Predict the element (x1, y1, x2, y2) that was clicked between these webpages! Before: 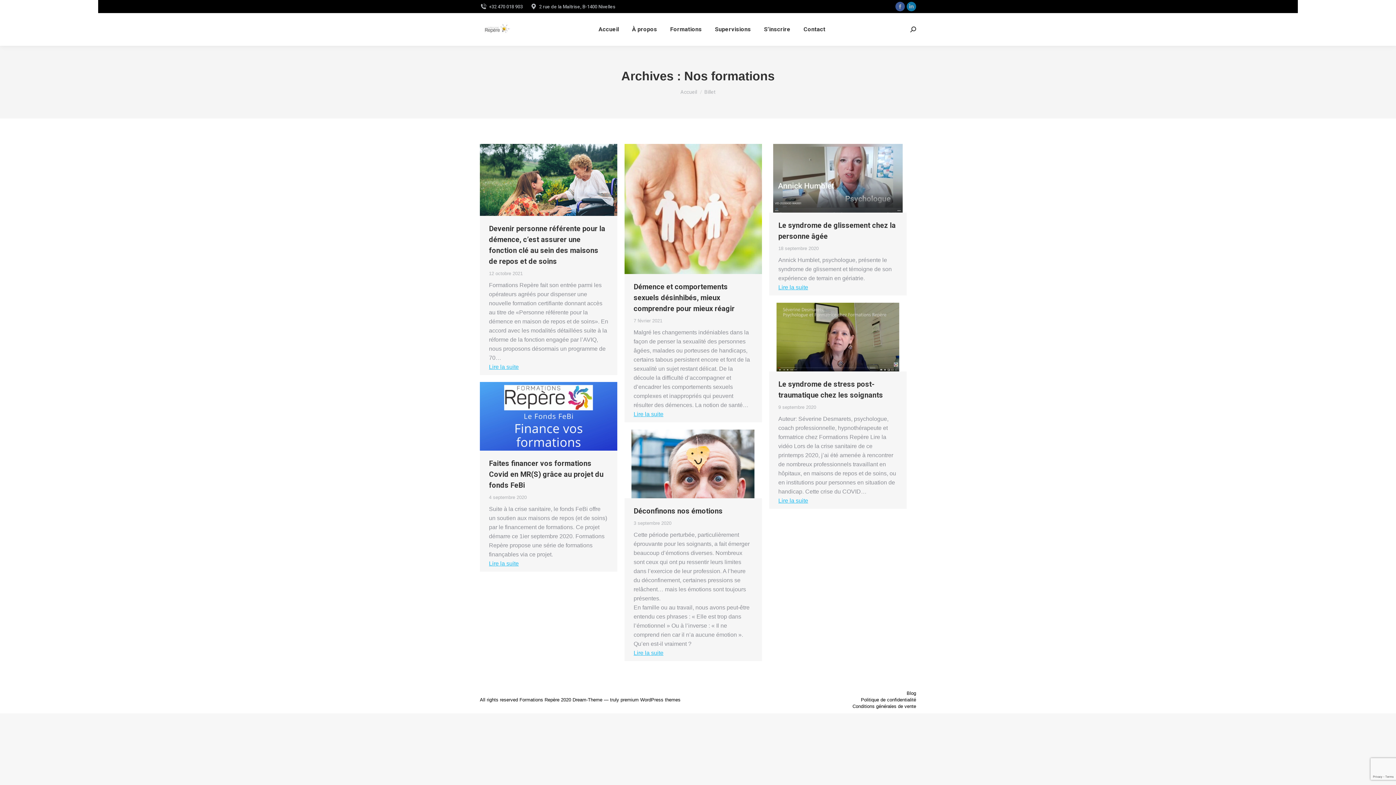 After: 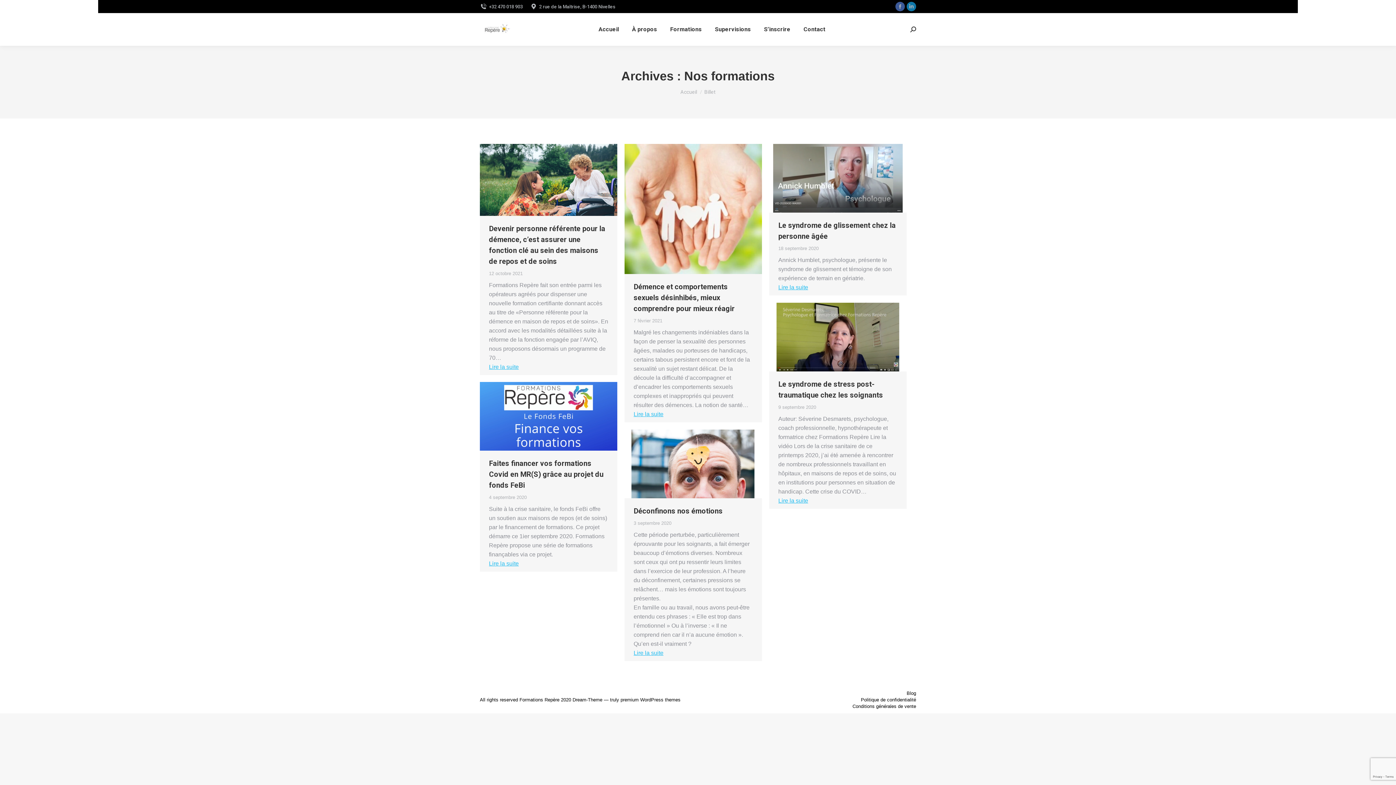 Action: label: 18 septembre 2020 bbox: (778, 245, 818, 252)